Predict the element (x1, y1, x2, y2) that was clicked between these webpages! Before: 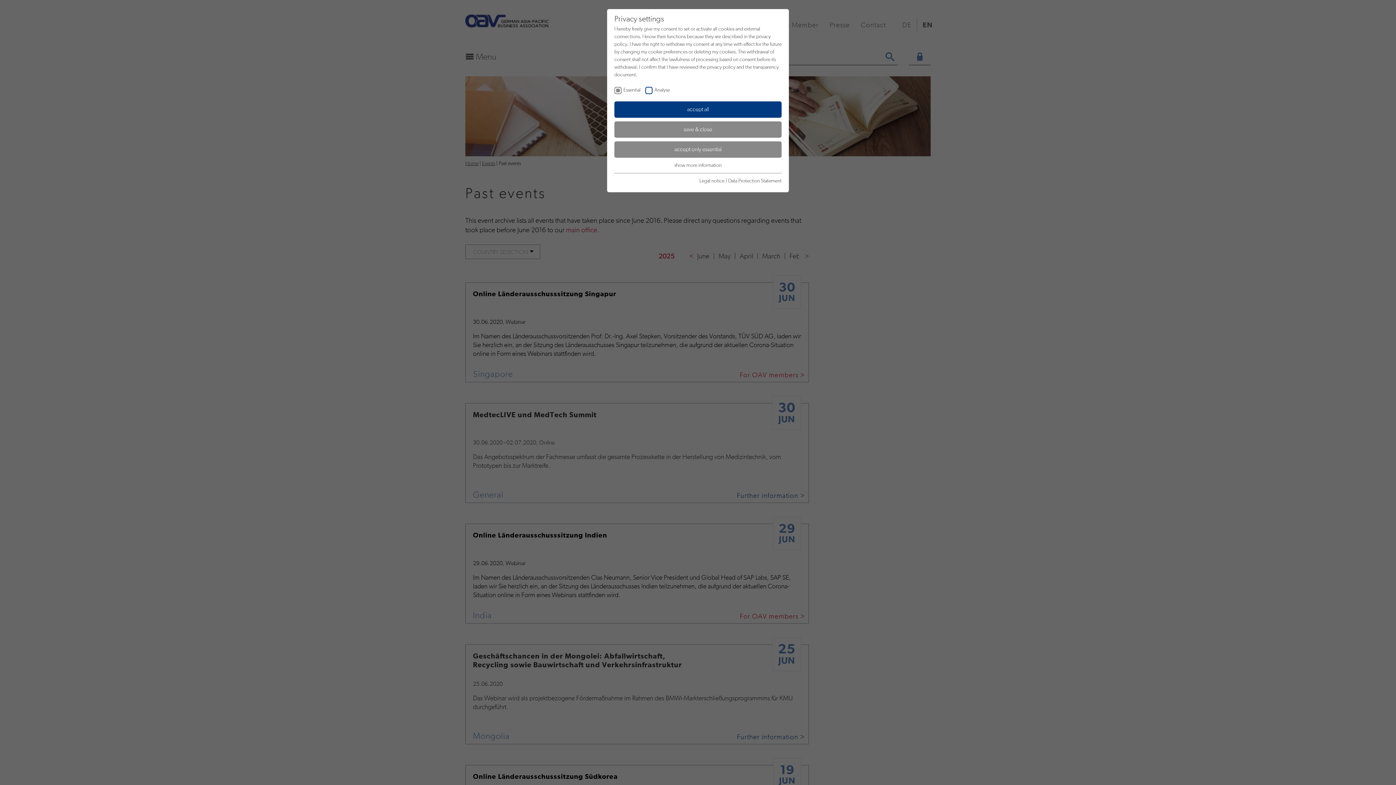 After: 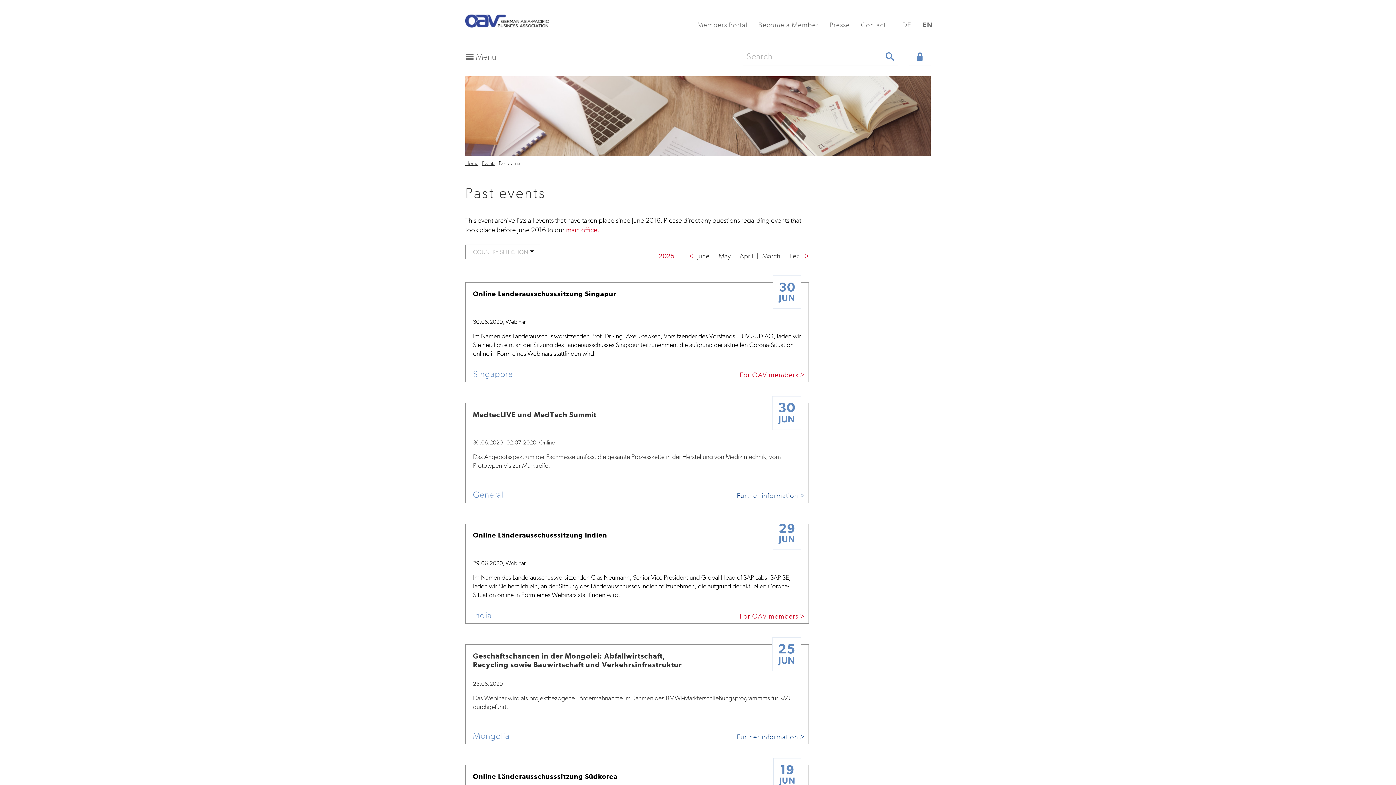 Action: label: save & close bbox: (614, 121, 781, 137)